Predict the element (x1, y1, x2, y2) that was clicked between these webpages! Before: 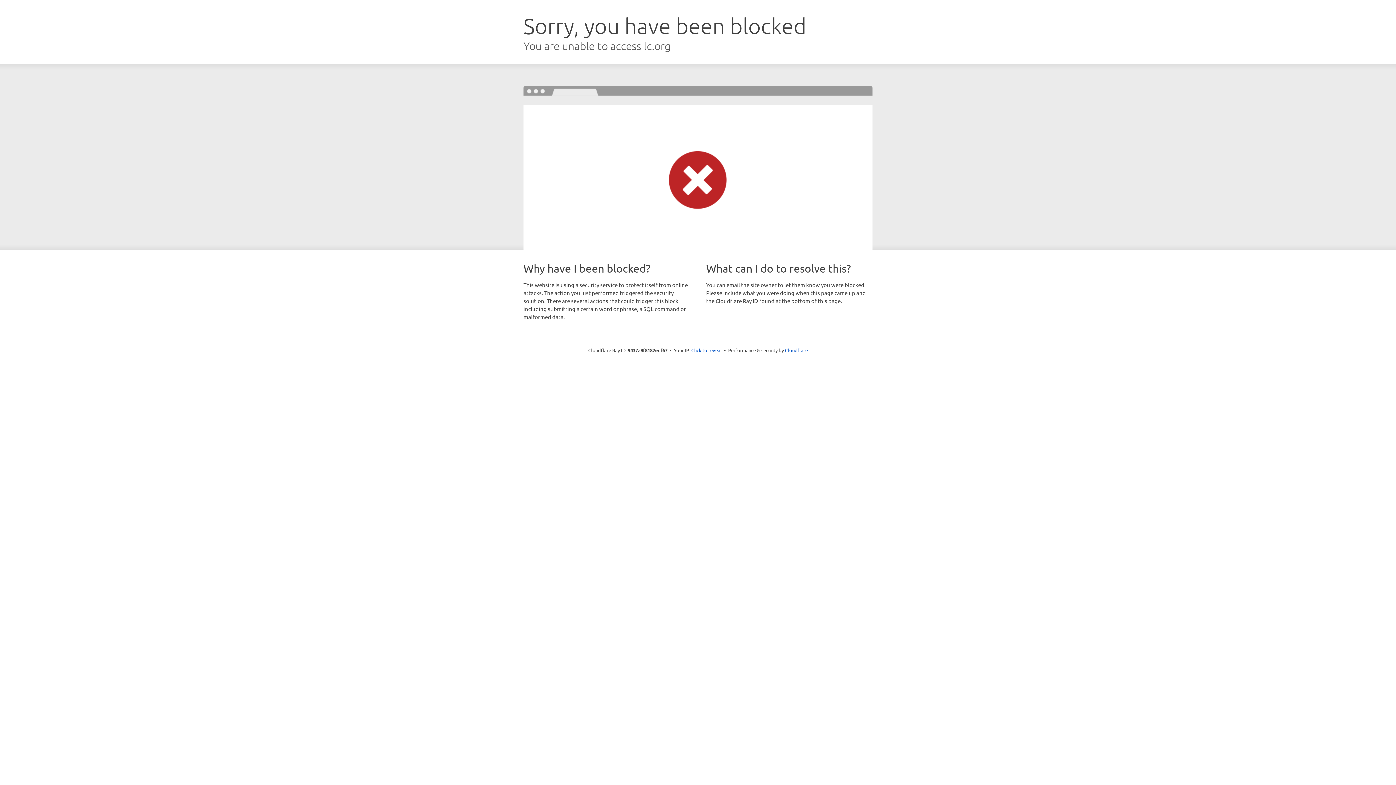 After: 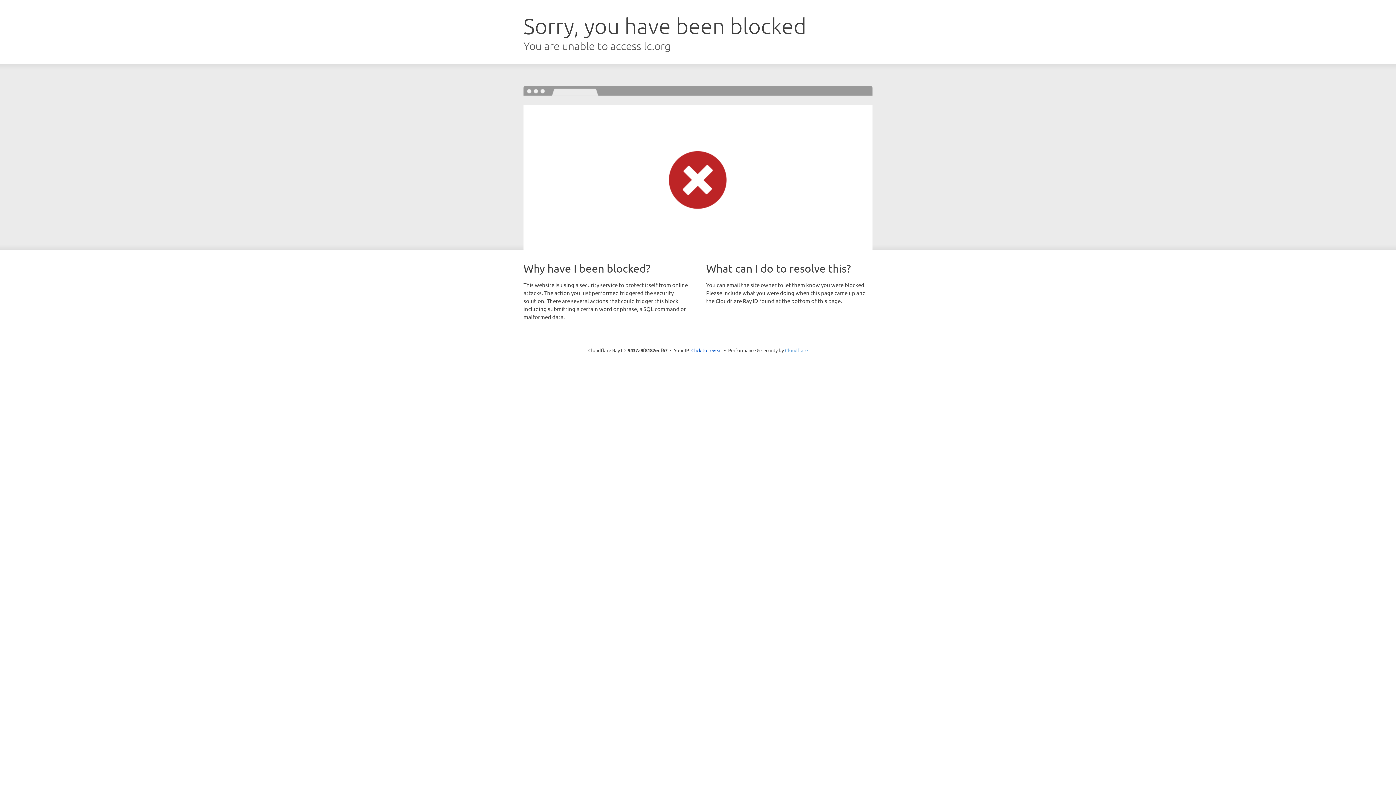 Action: label: Cloudflare bbox: (785, 347, 808, 353)